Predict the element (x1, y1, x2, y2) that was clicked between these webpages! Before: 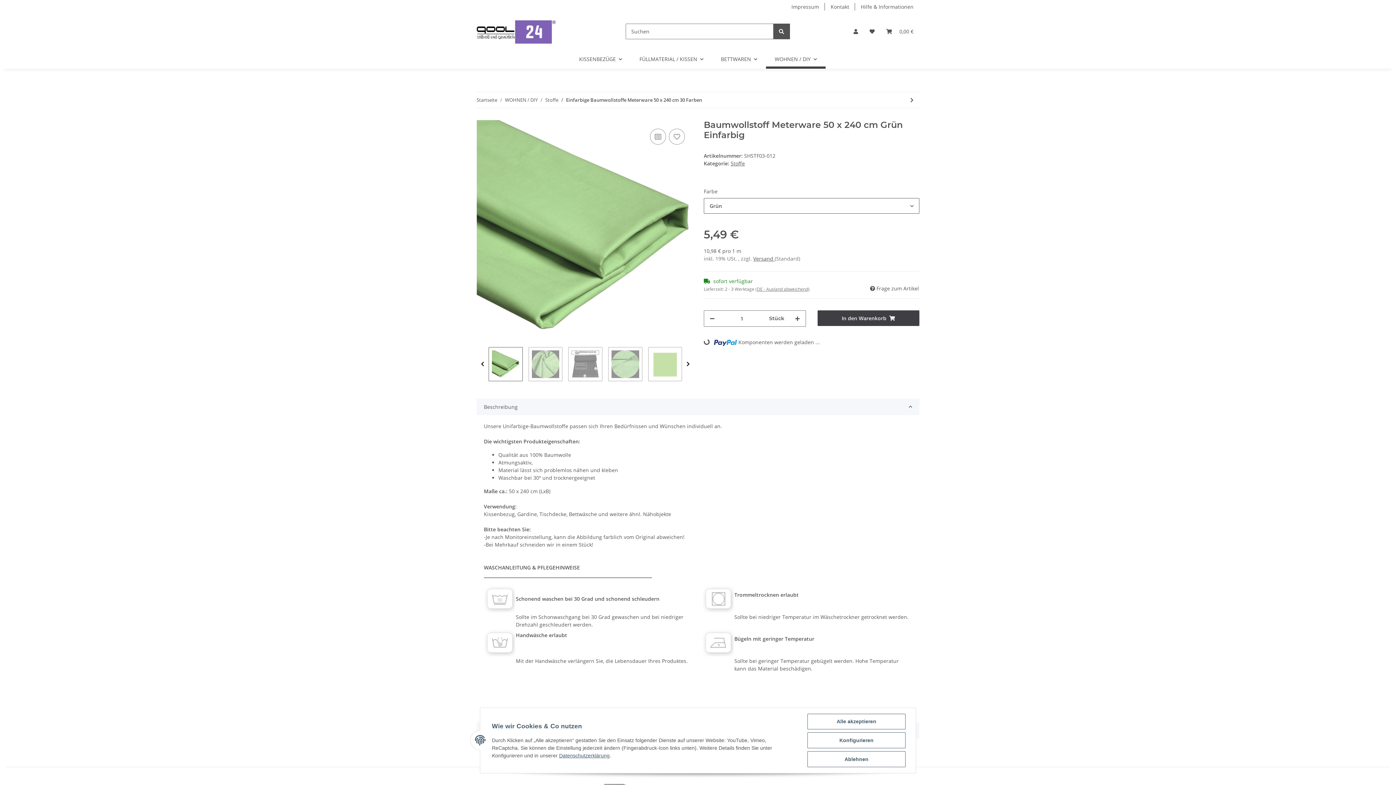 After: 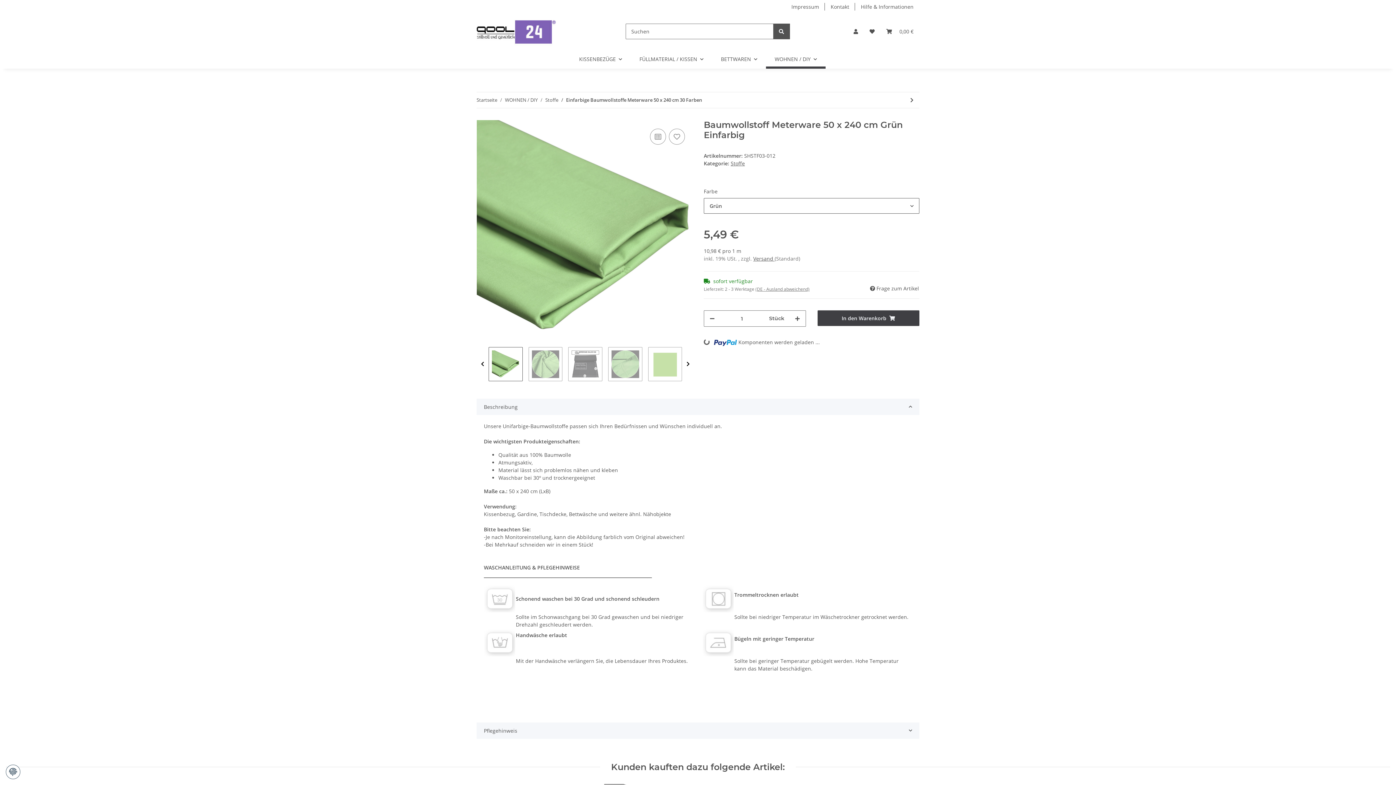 Action: label: Alle akzeptieren bbox: (807, 714, 905, 729)